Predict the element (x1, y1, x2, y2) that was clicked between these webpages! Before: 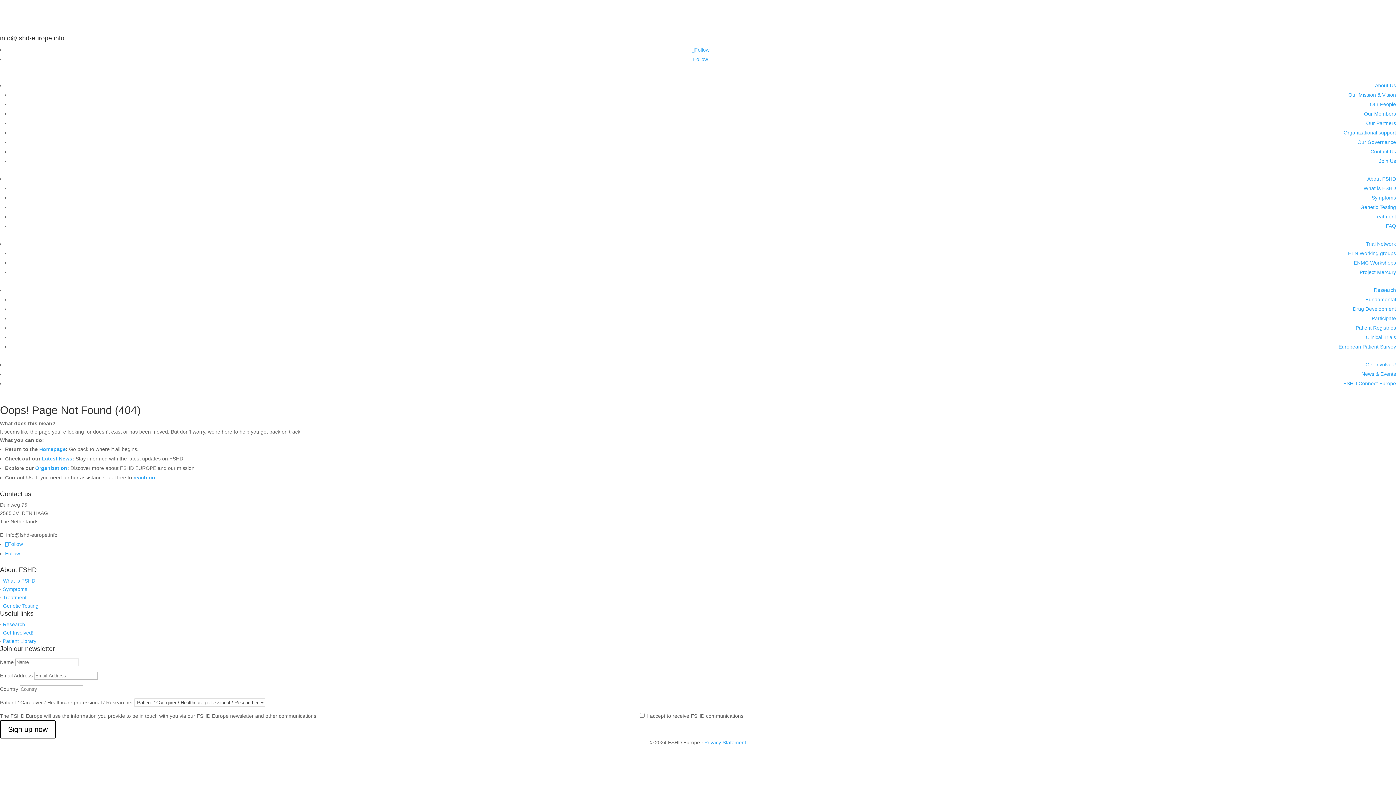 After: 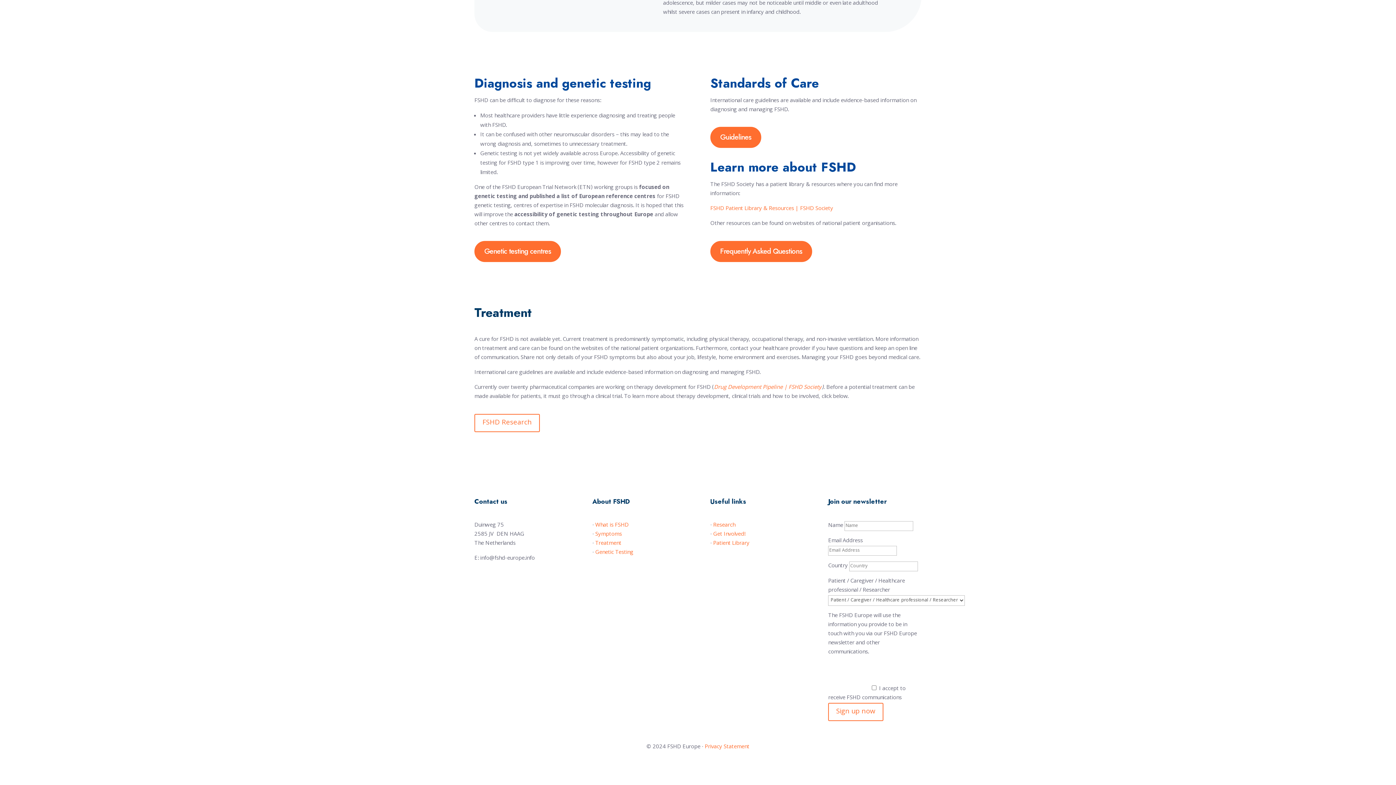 Action: label: Treatment bbox: (2, 594, 26, 600)